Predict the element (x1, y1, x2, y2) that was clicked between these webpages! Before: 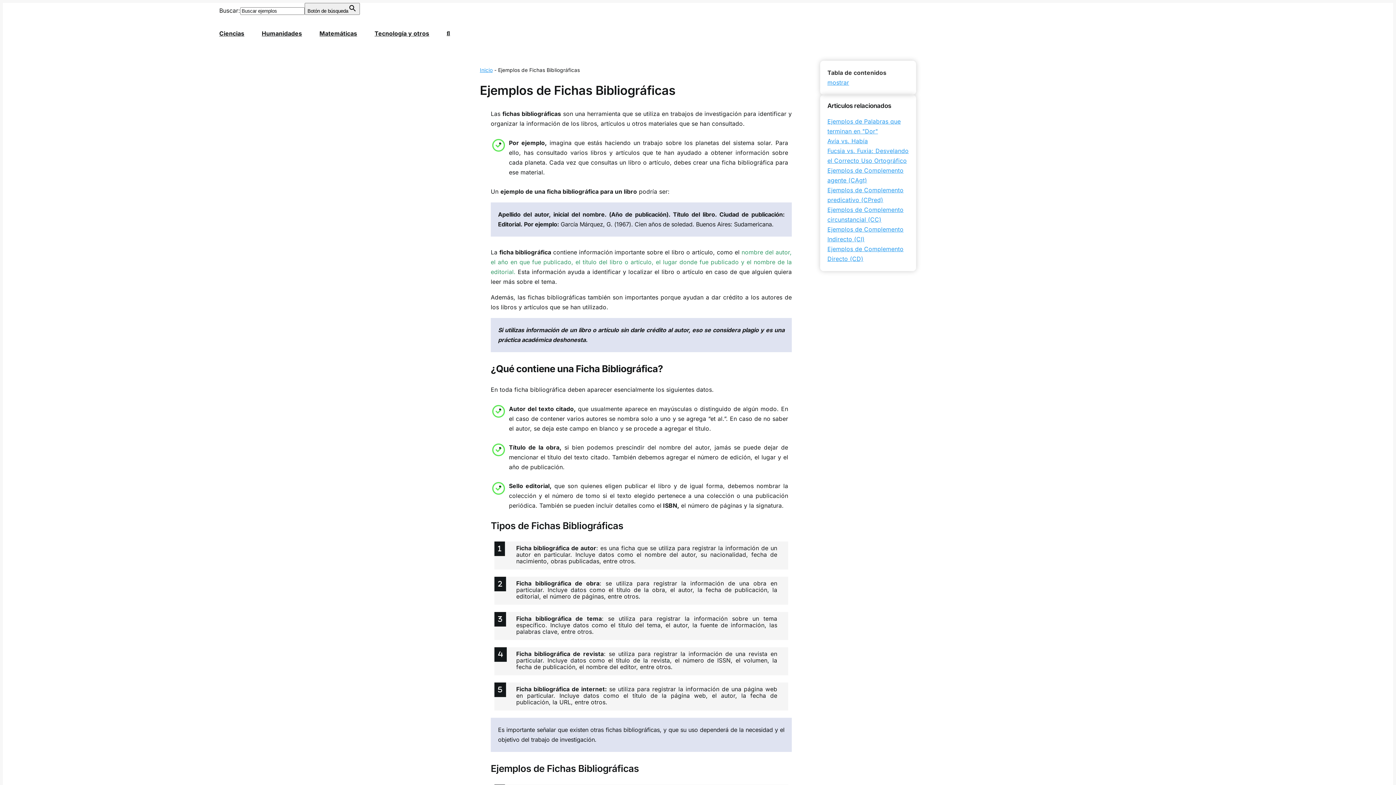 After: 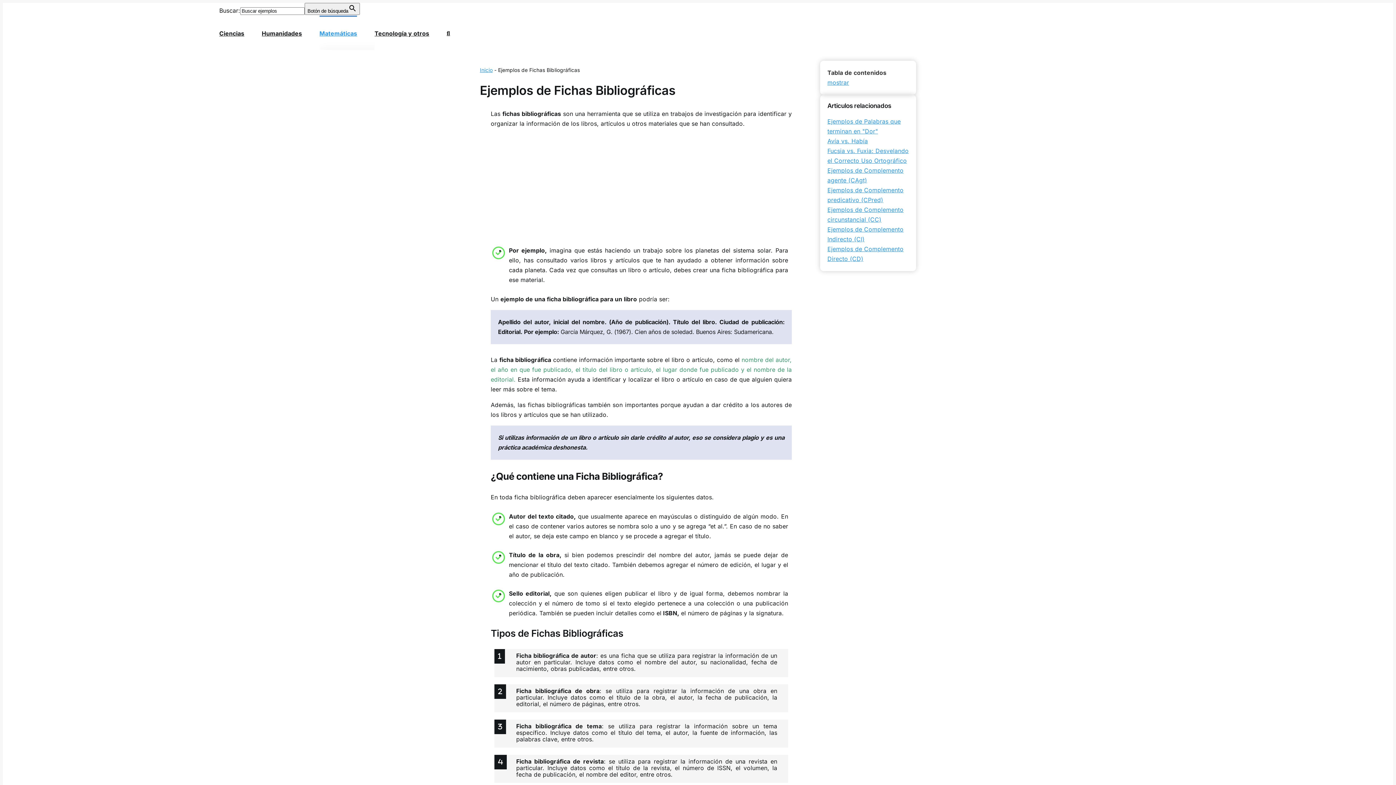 Action: label: Matemáticas bbox: (319, 15, 357, 49)